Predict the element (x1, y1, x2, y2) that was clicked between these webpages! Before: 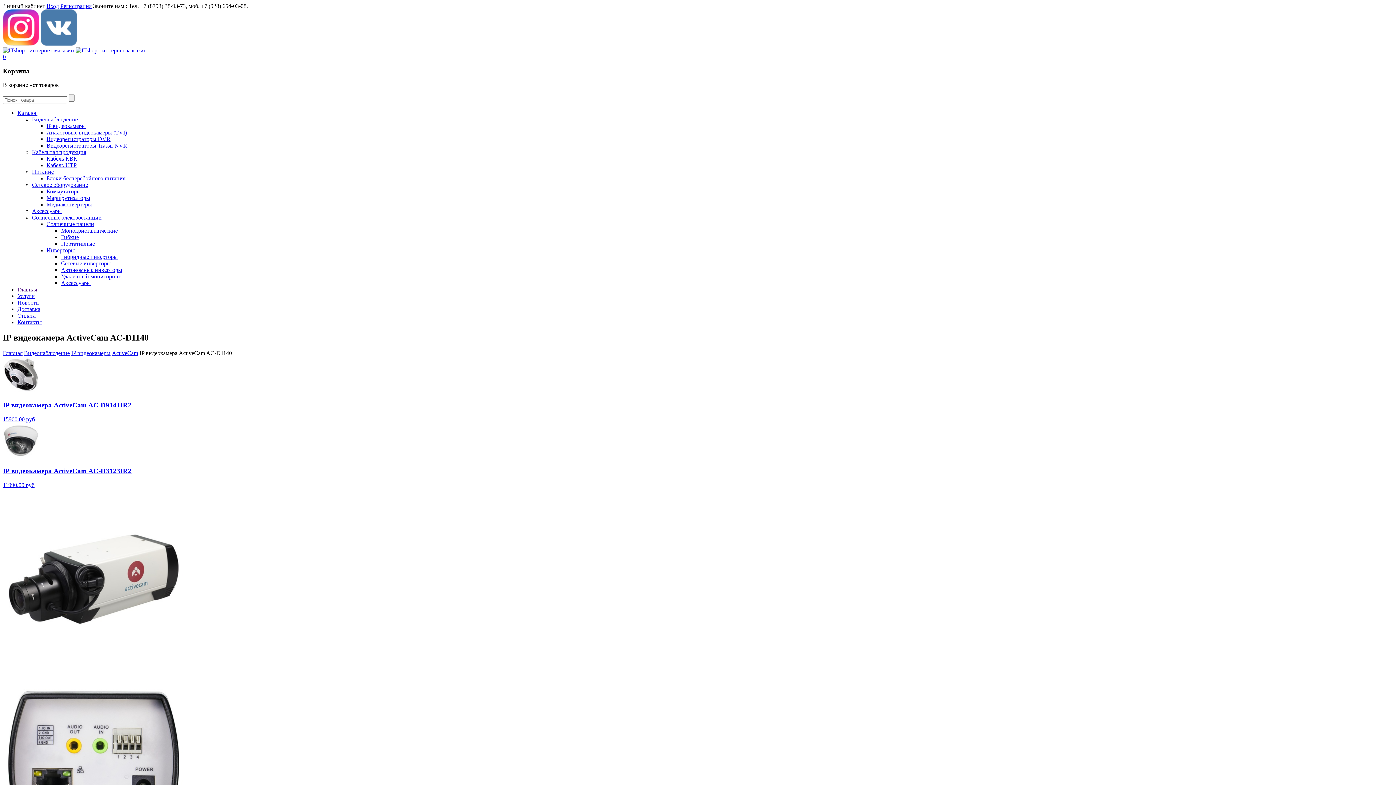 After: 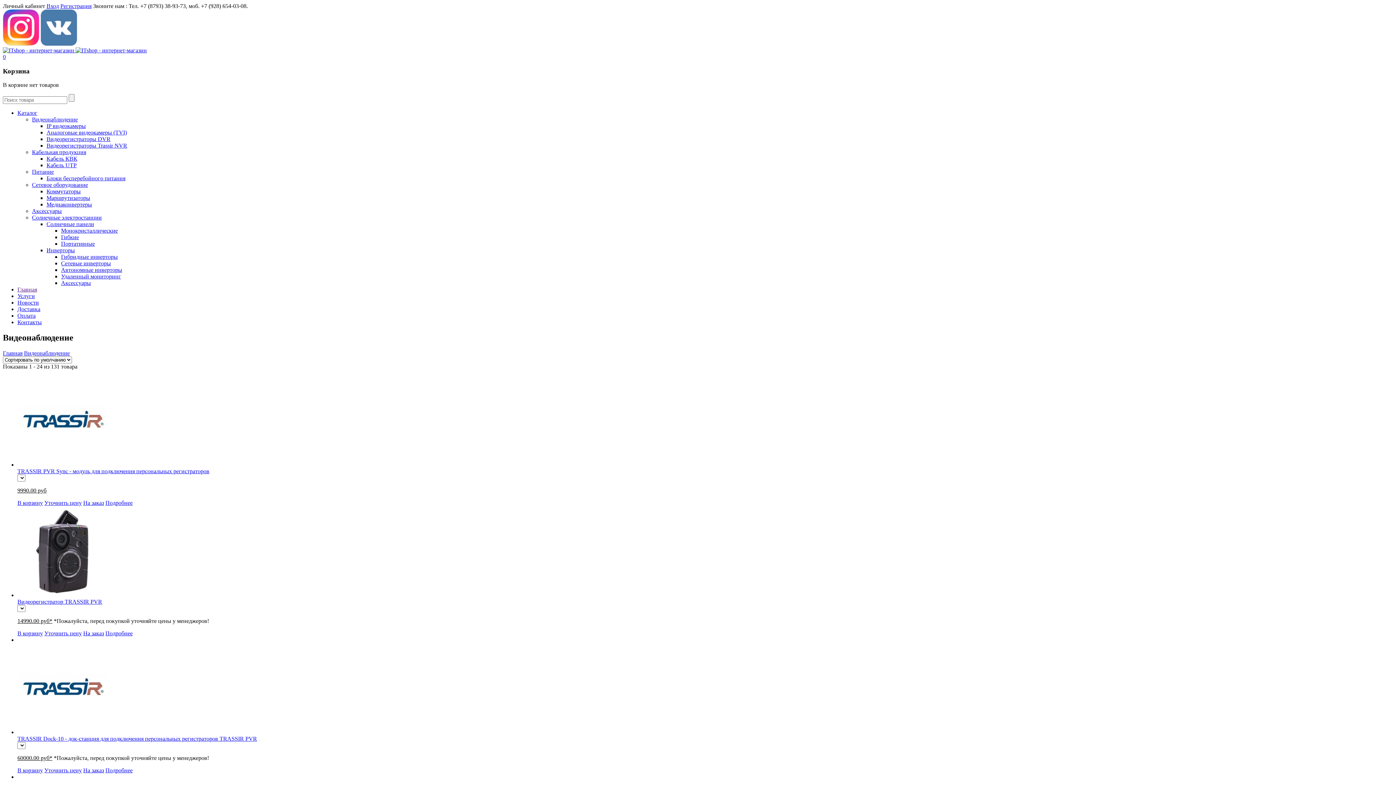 Action: bbox: (32, 116, 77, 122) label: Видеонаблюдение